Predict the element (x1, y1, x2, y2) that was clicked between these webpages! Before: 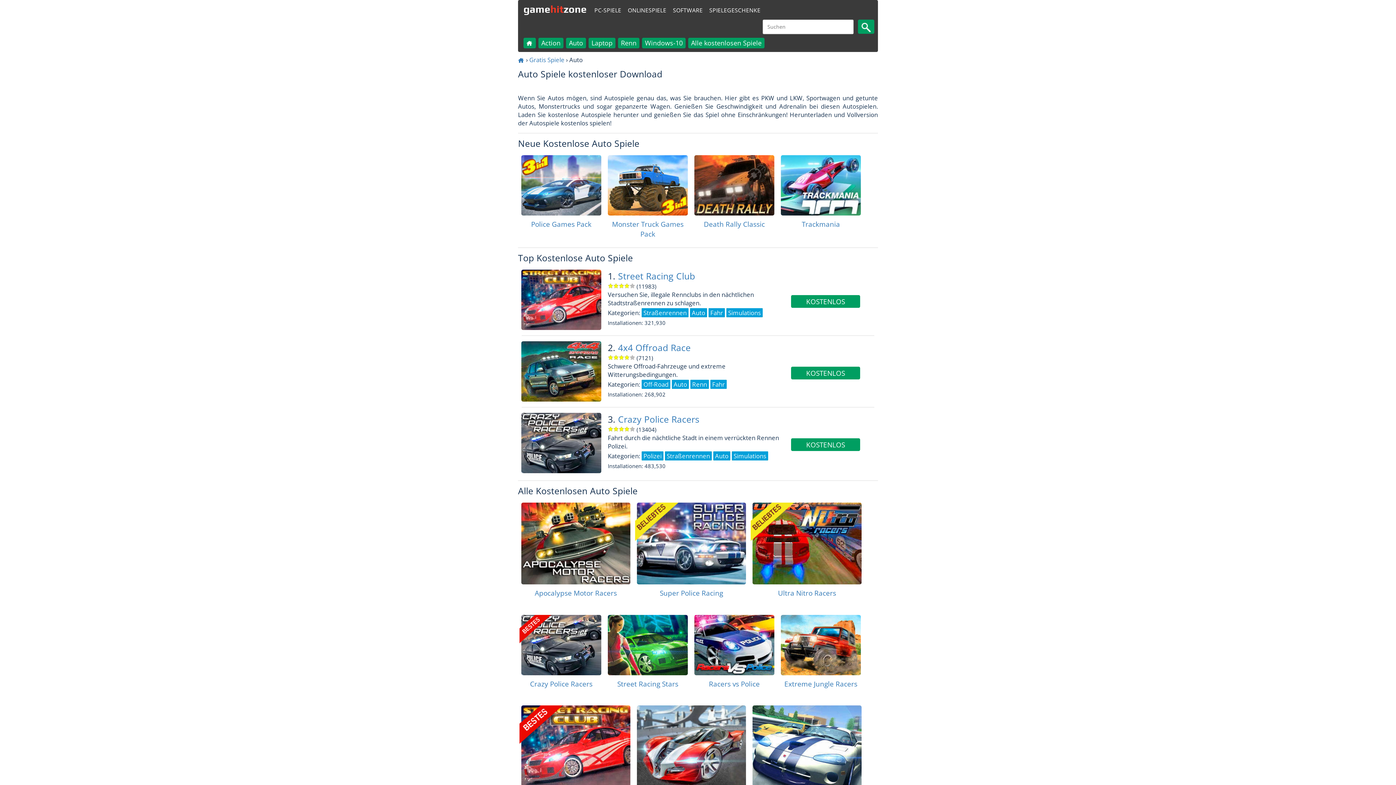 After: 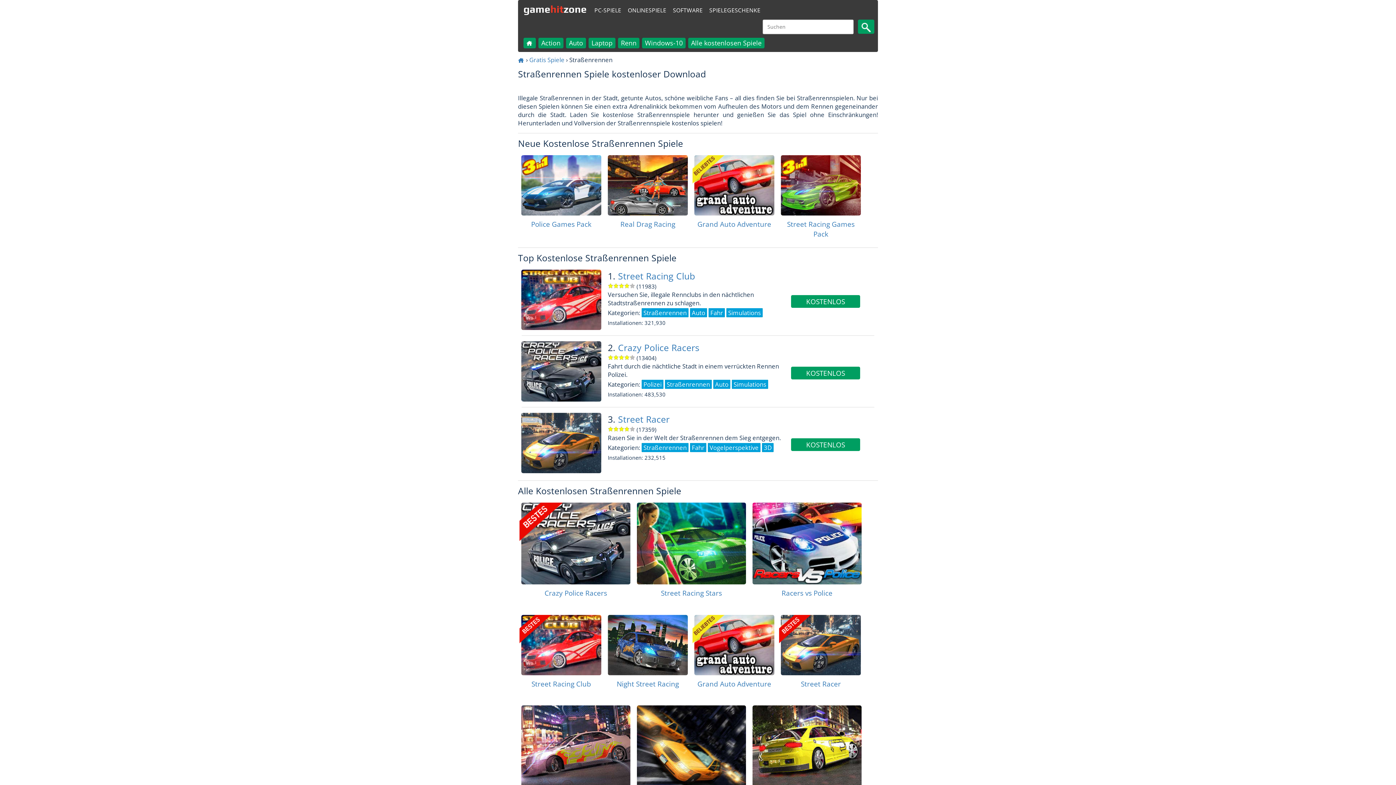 Action: bbox: (665, 451, 712, 460) label: Straßenrennen